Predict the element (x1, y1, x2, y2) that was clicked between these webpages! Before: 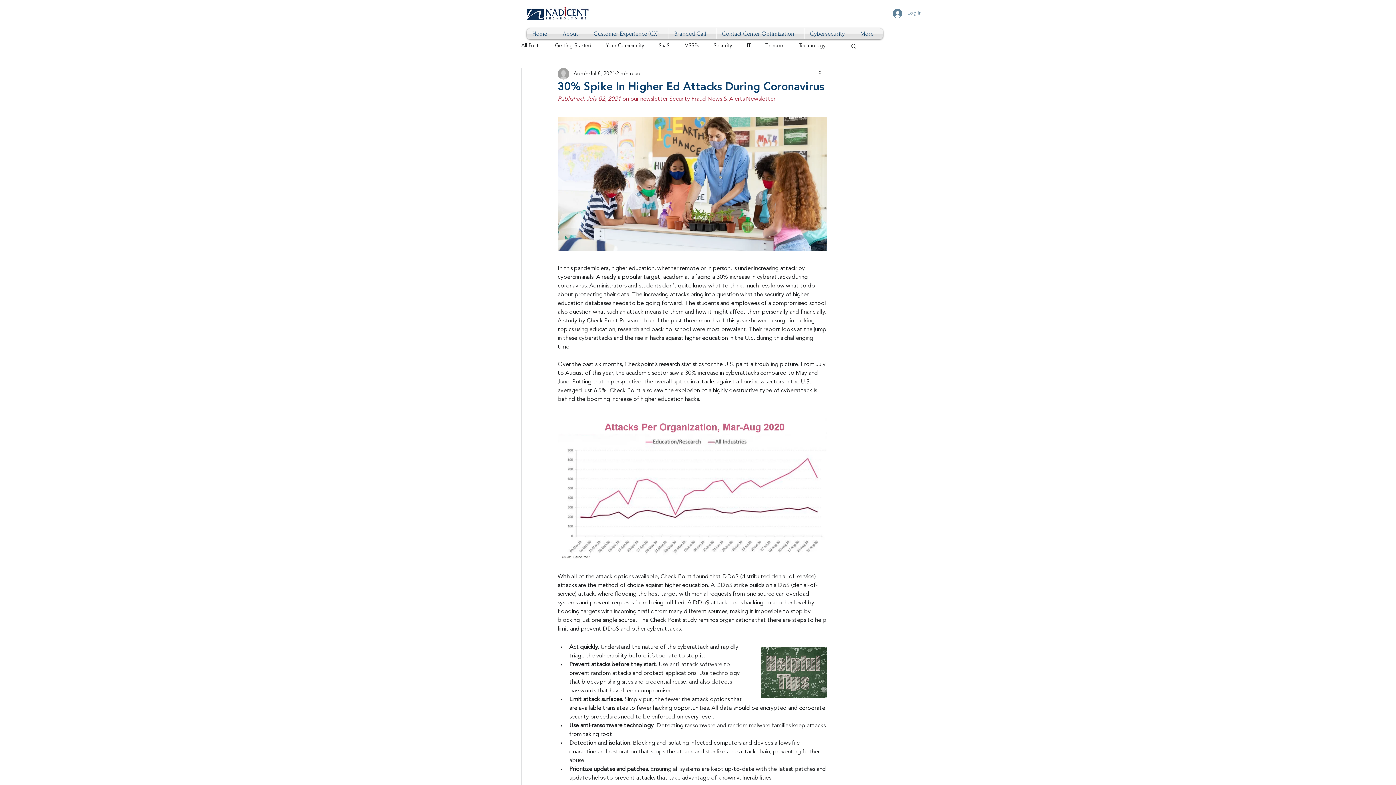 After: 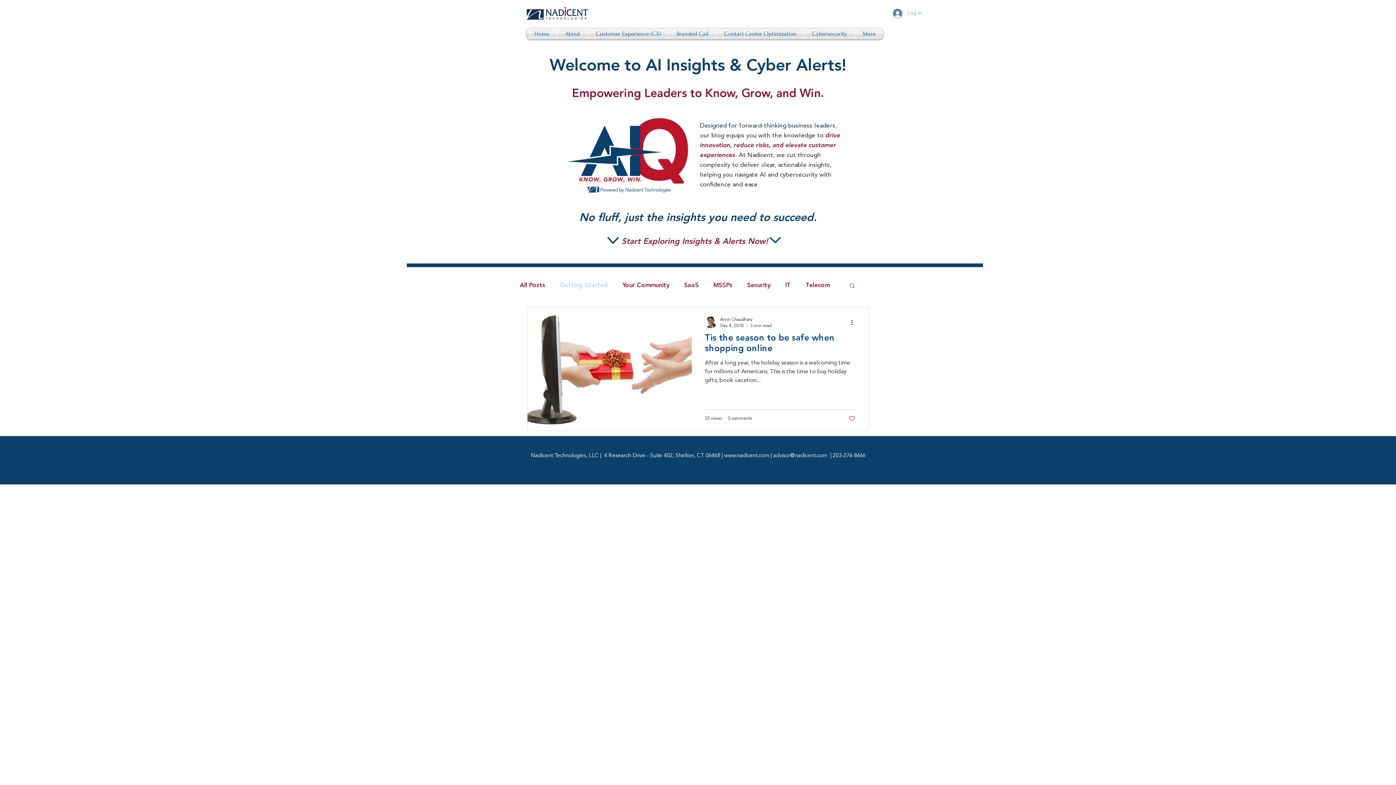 Action: label: Getting Started bbox: (555, 42, 591, 48)